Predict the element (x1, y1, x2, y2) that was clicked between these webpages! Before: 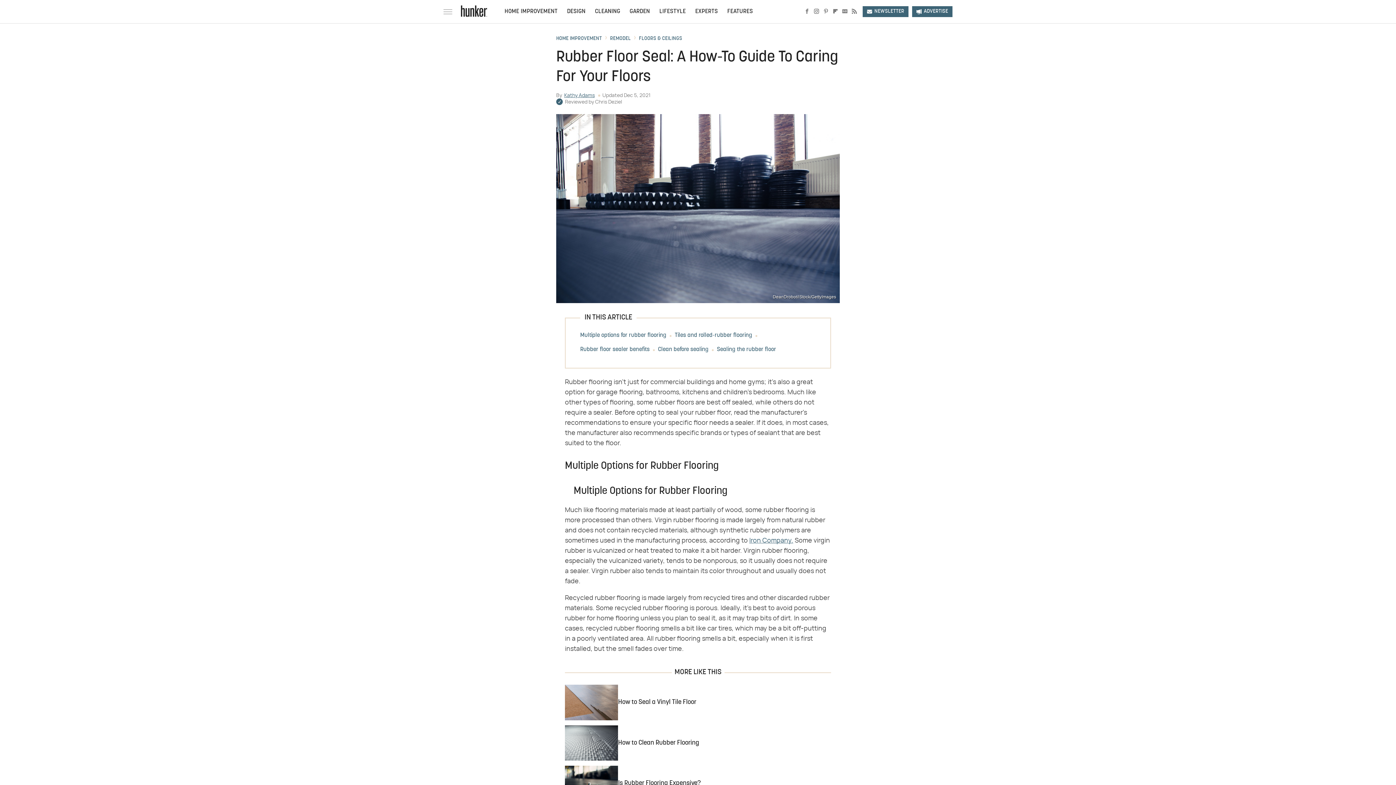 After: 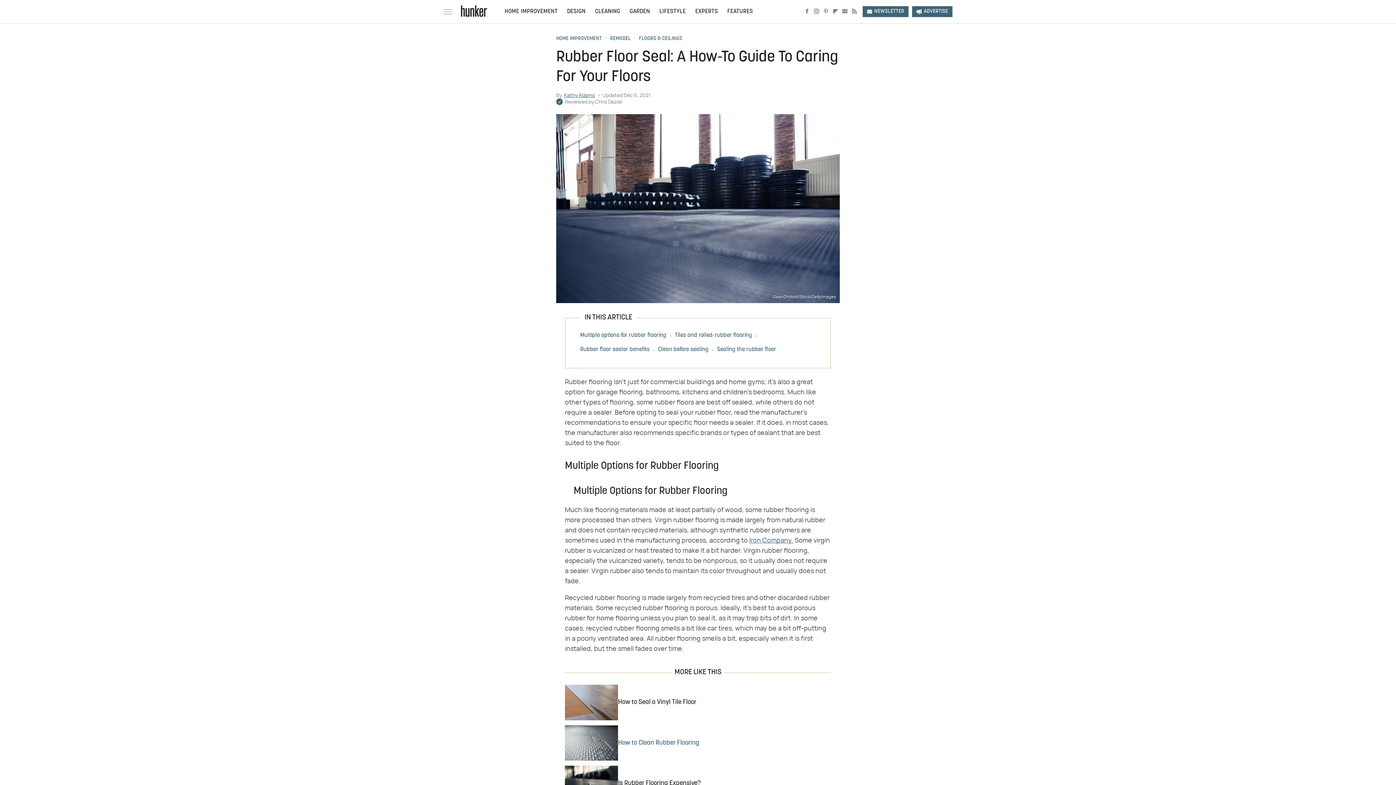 Action: bbox: (618, 739, 699, 746) label: How to Clean Rubber Flooring